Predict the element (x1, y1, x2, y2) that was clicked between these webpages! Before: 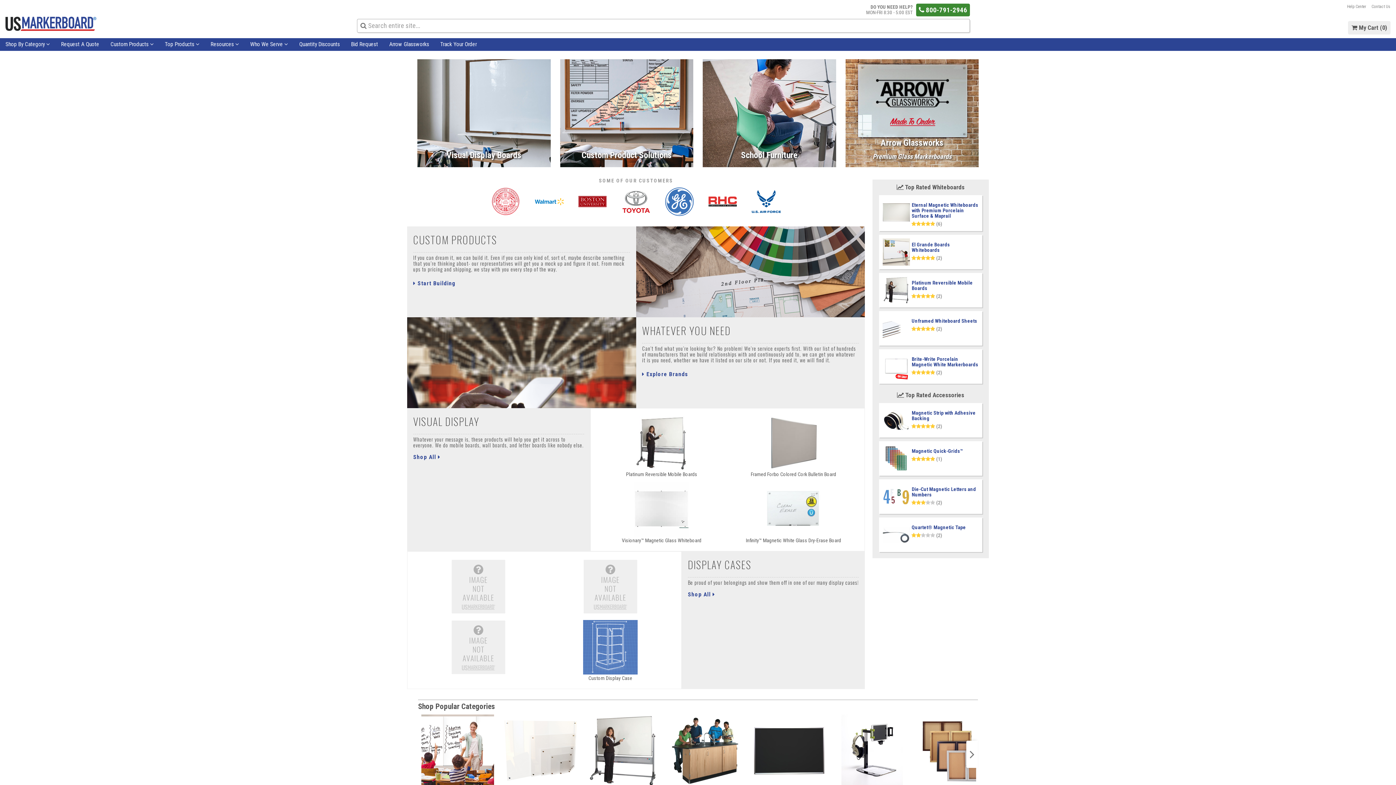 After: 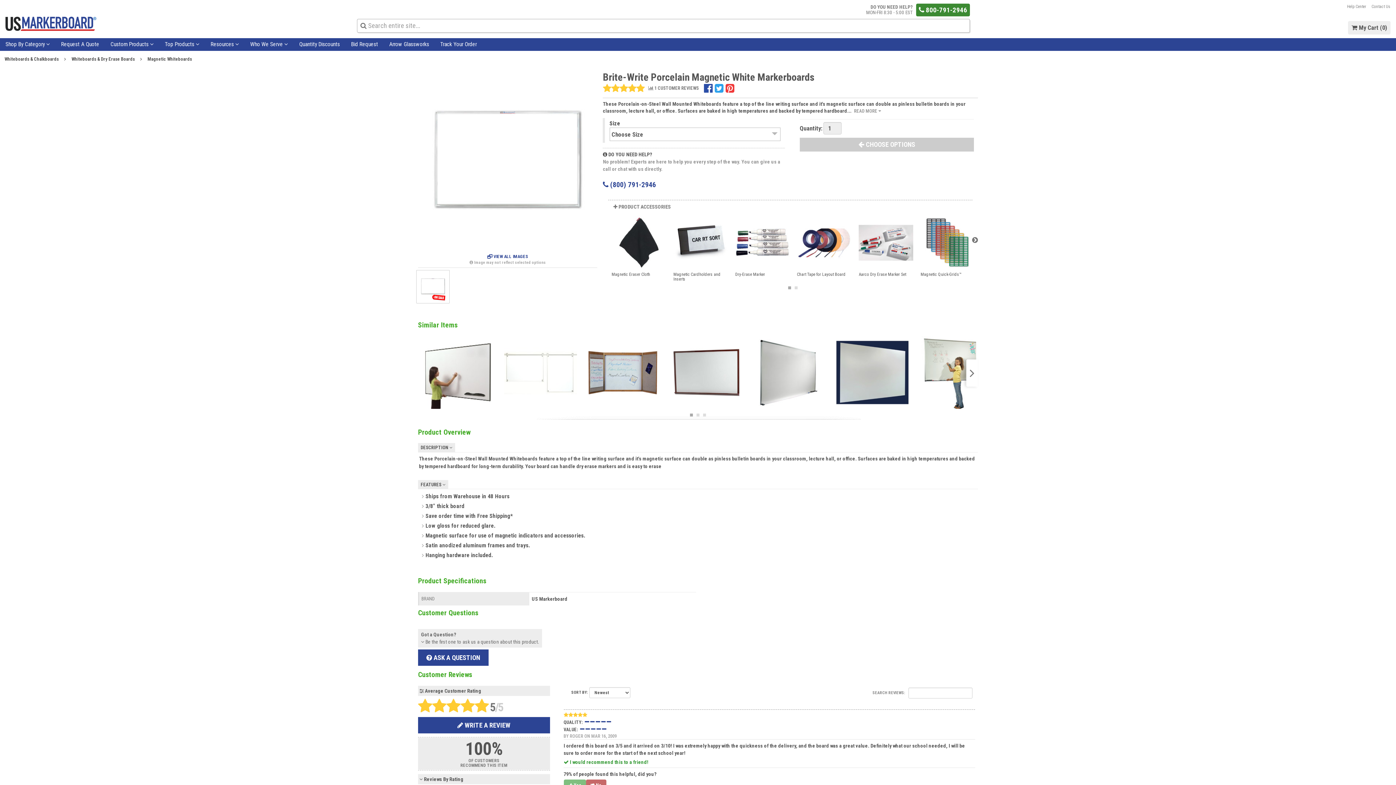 Action: bbox: (910, 369, 942, 375) label: (2)